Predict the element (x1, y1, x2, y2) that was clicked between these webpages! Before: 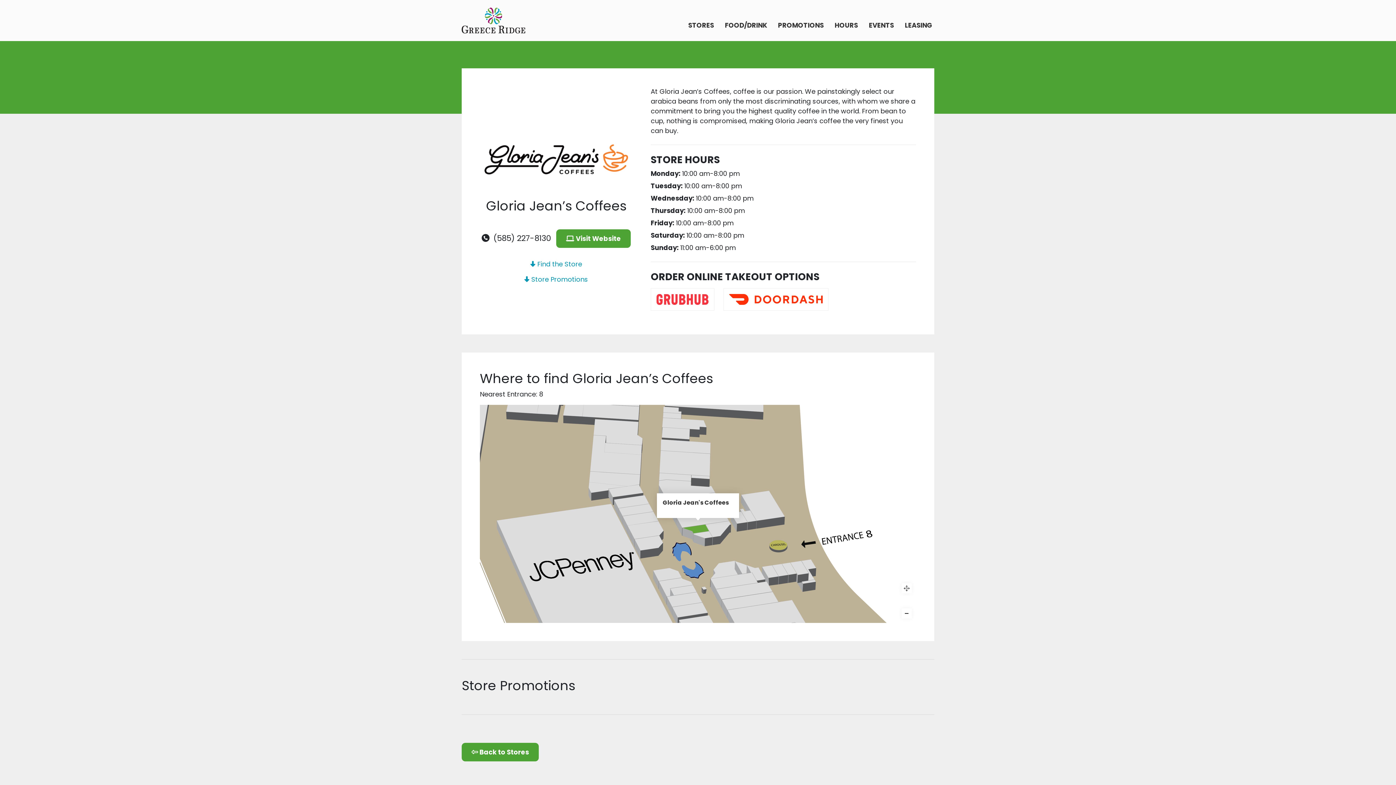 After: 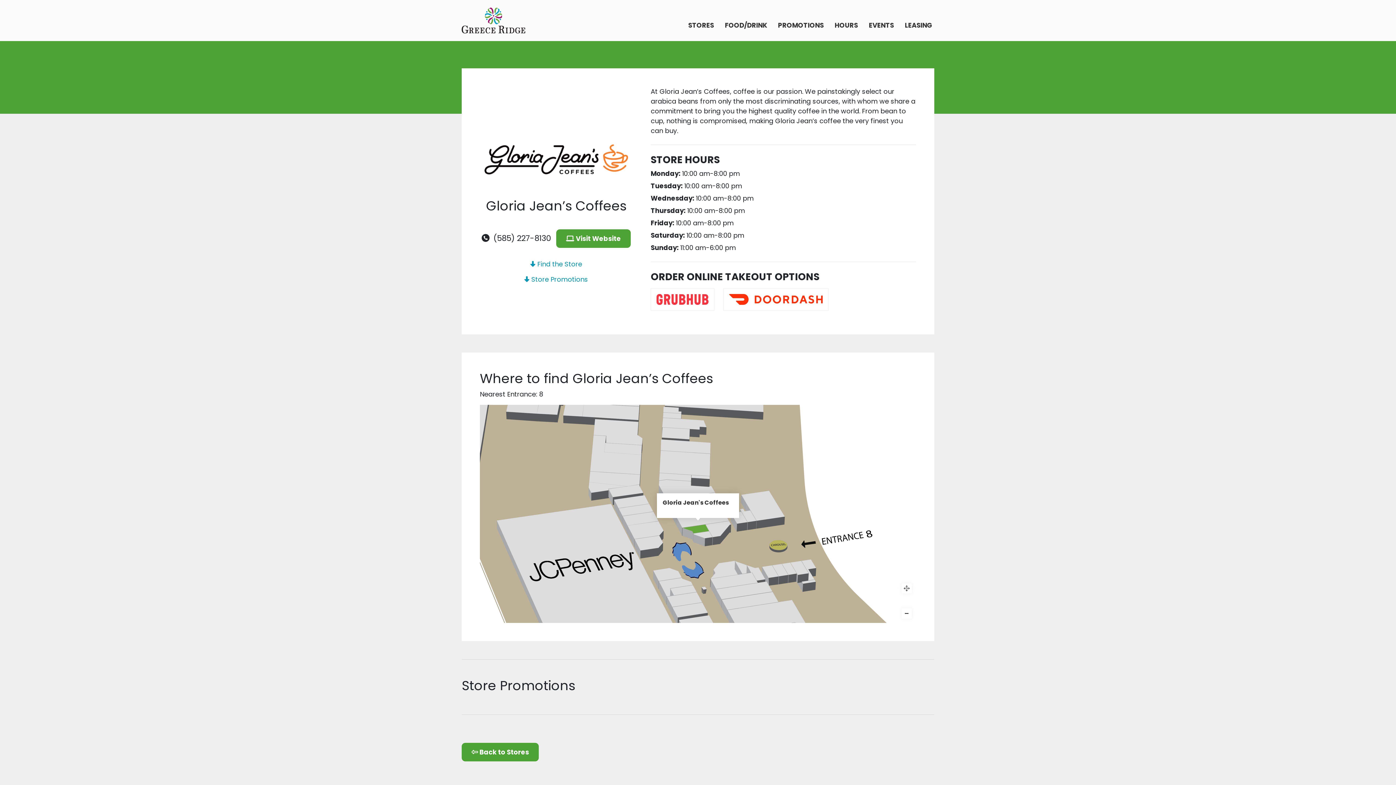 Action: bbox: (650, 288, 714, 310)